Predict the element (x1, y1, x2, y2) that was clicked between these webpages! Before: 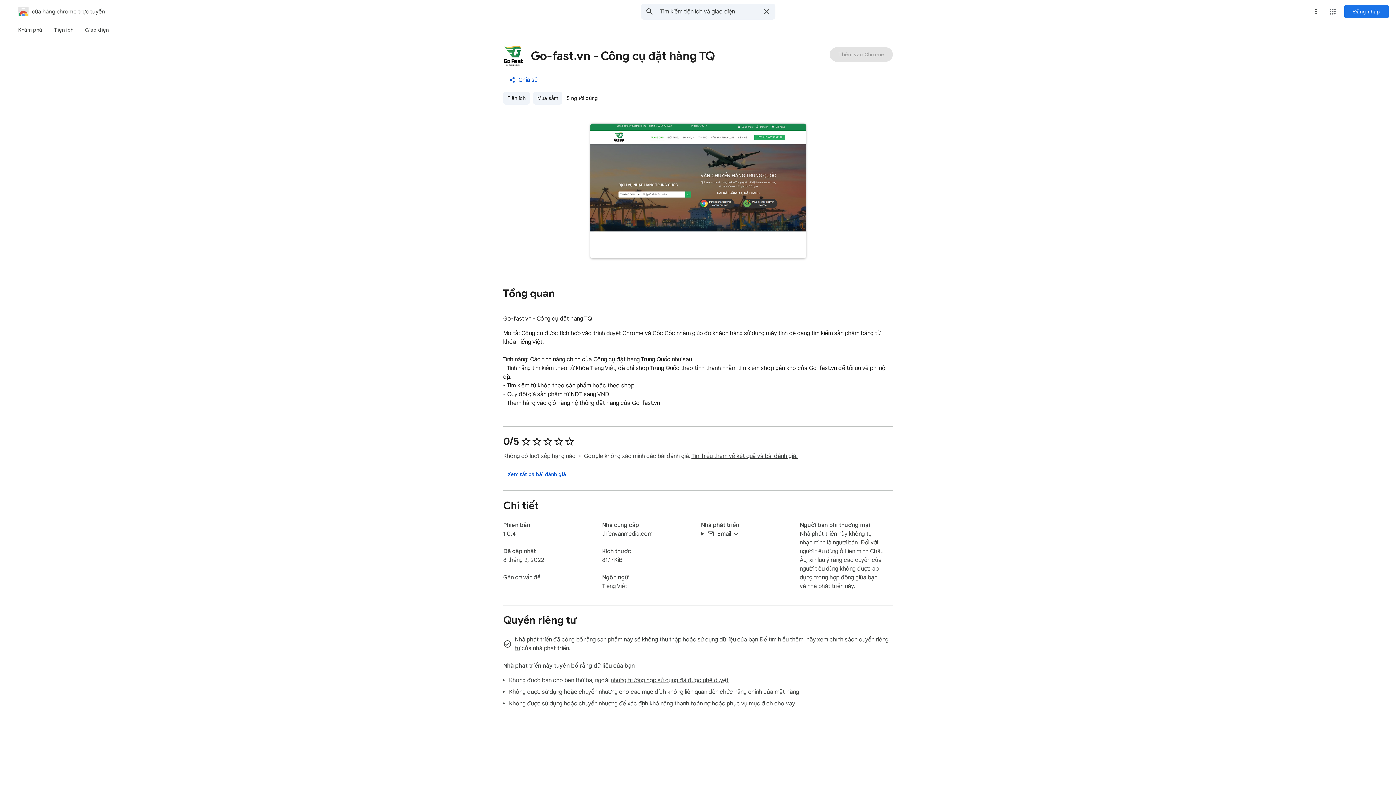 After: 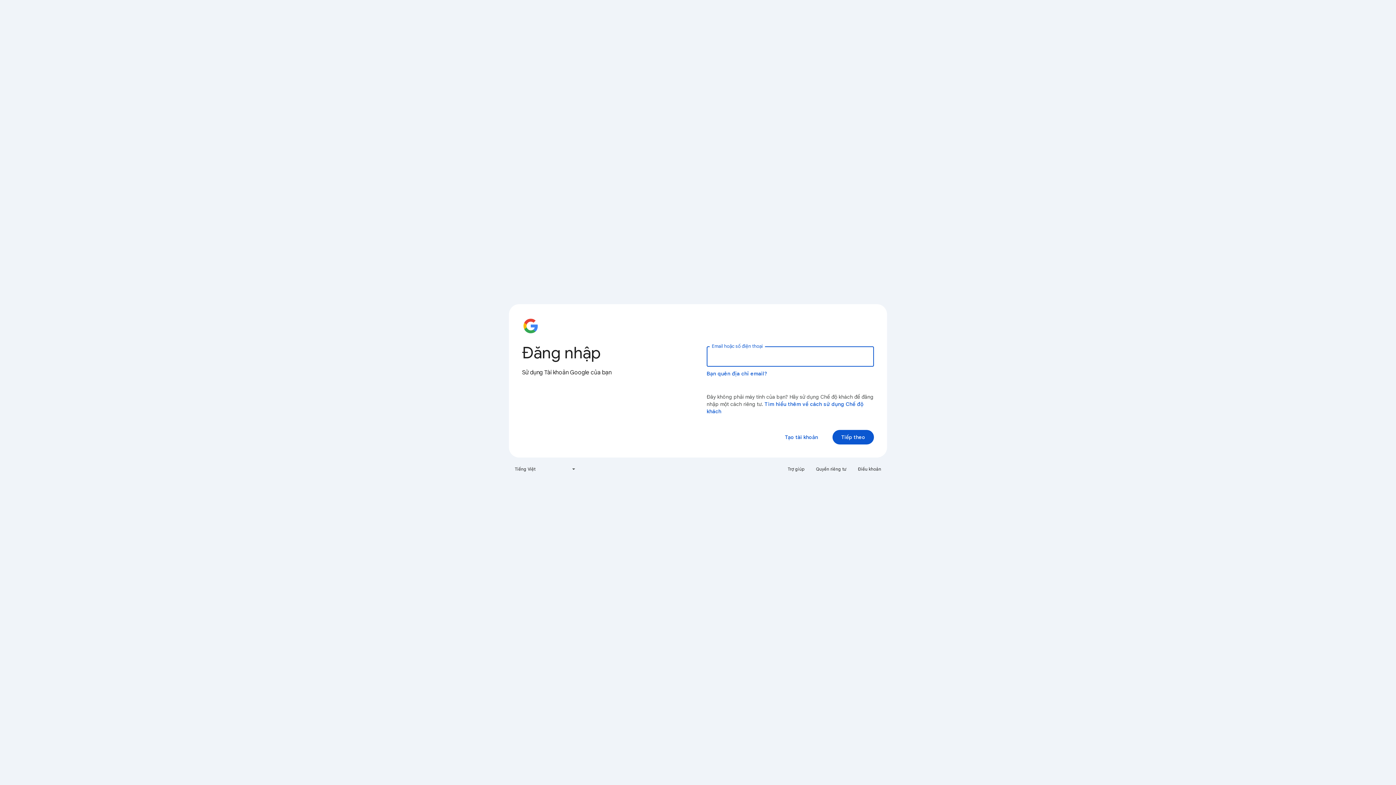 Action: label: Đăng nhập bbox: (1344, 5, 1389, 18)